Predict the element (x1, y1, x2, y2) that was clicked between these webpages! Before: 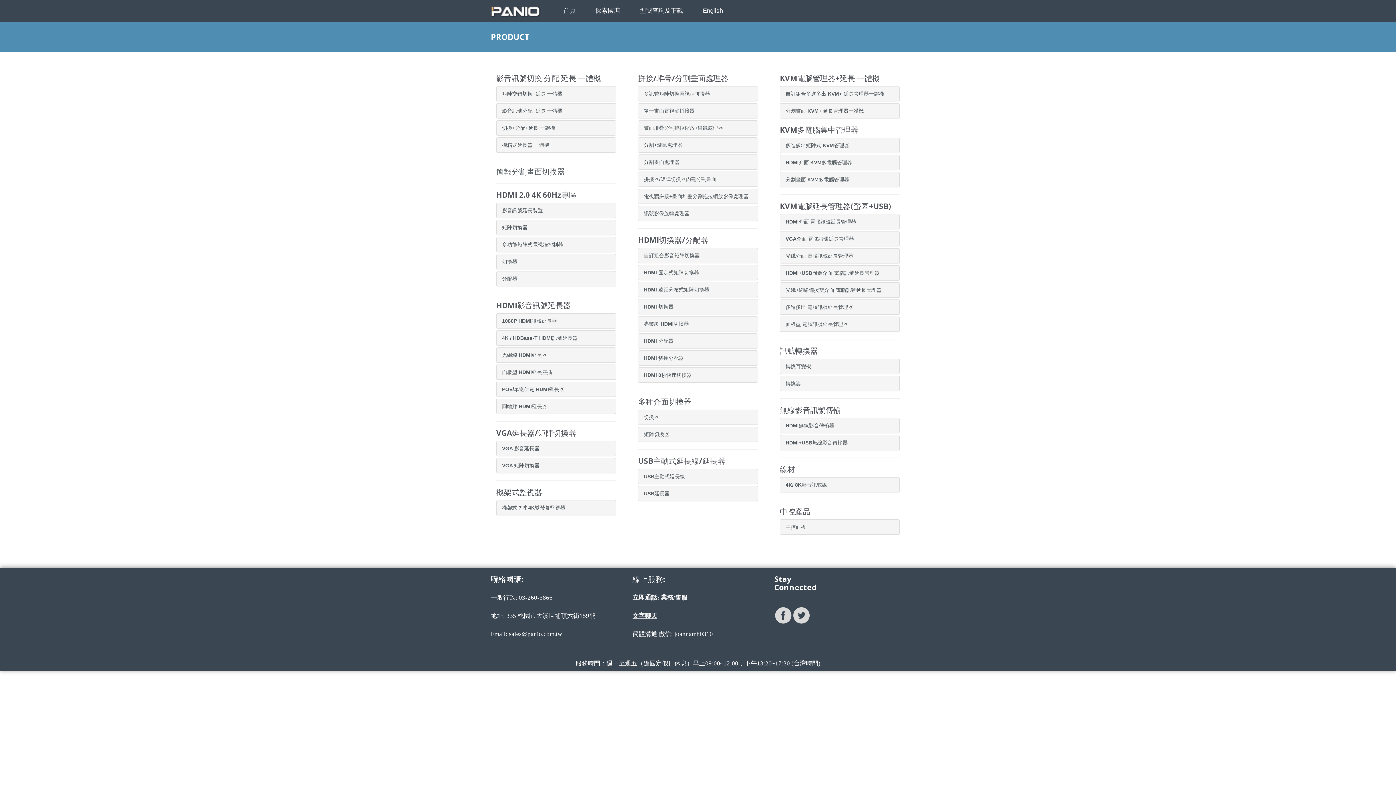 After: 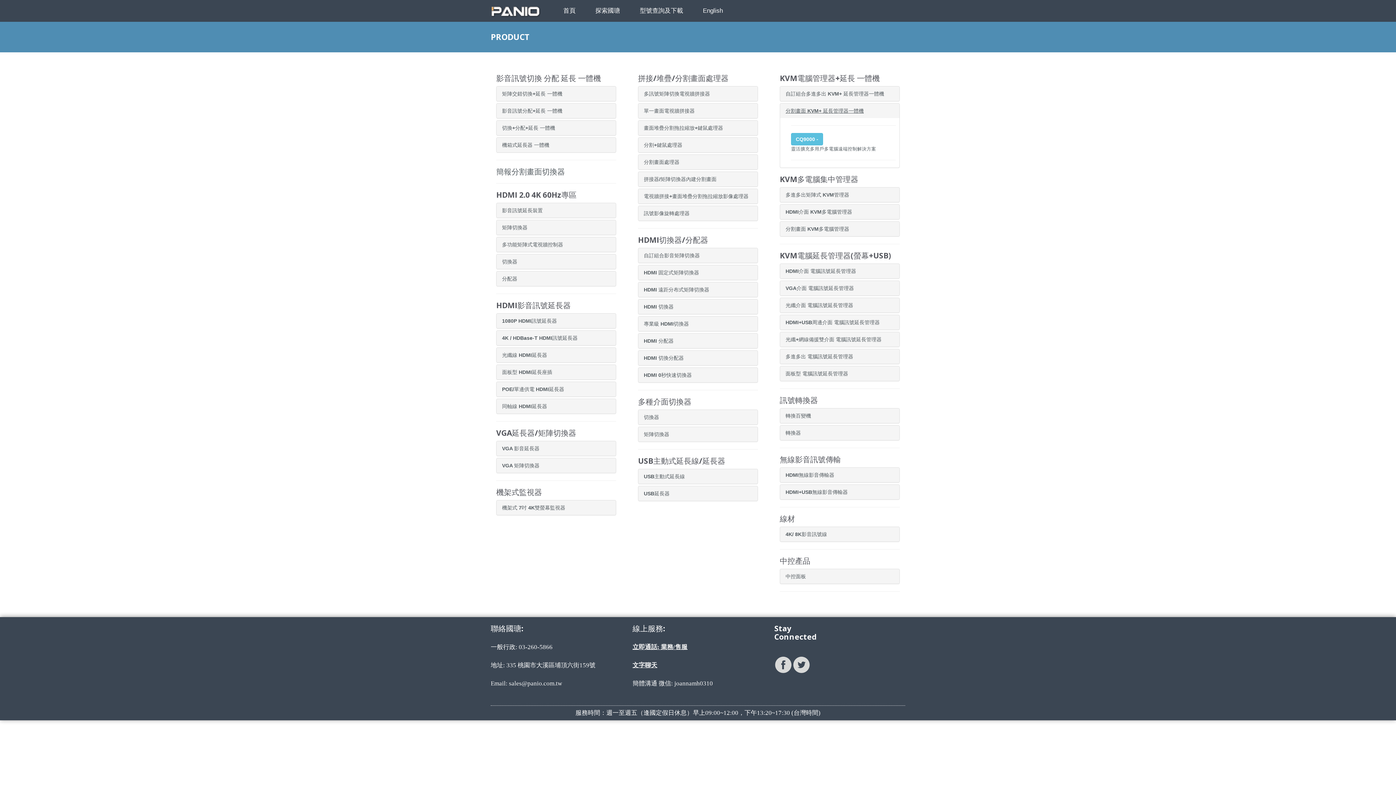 Action: label: 分割畫面 KVM+ 延長管理器一體機 bbox: (785, 108, 864, 113)